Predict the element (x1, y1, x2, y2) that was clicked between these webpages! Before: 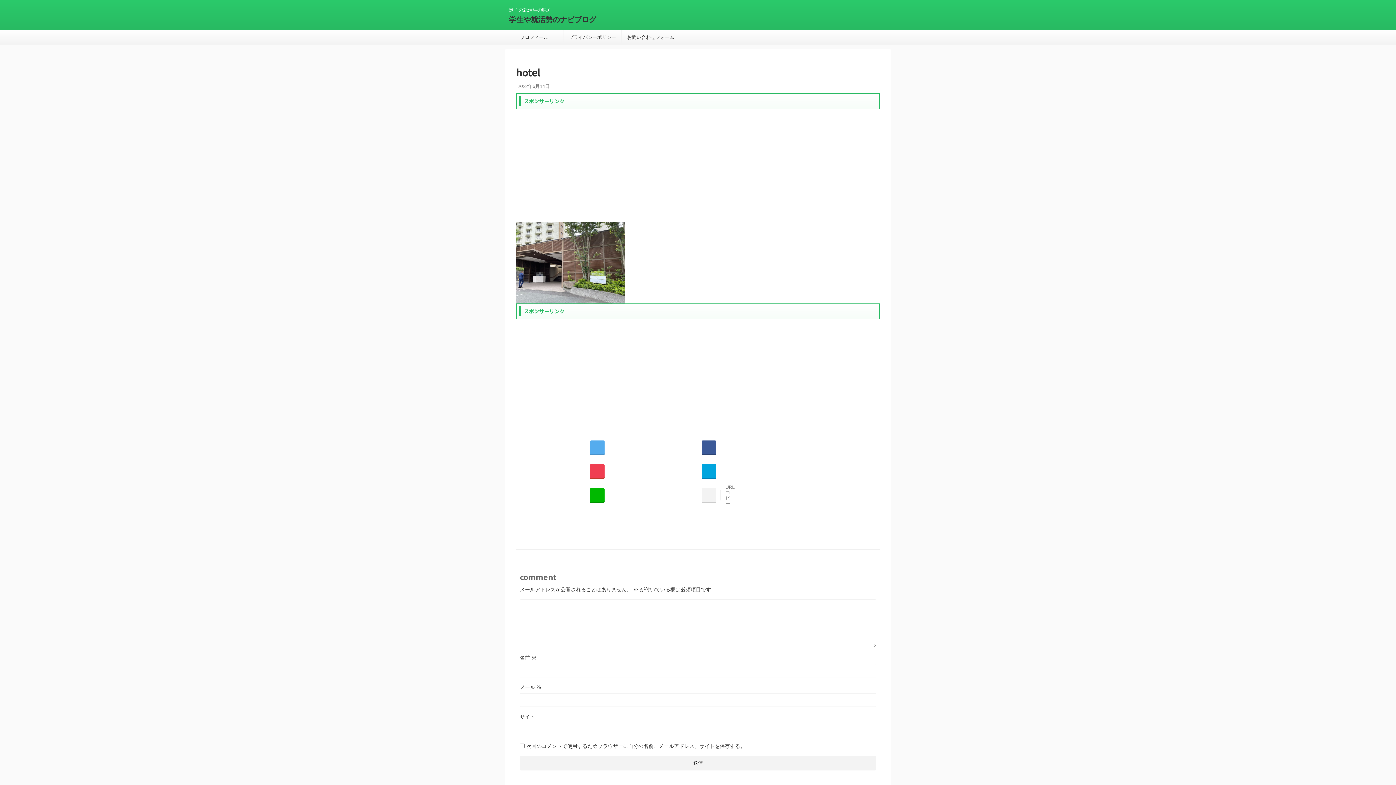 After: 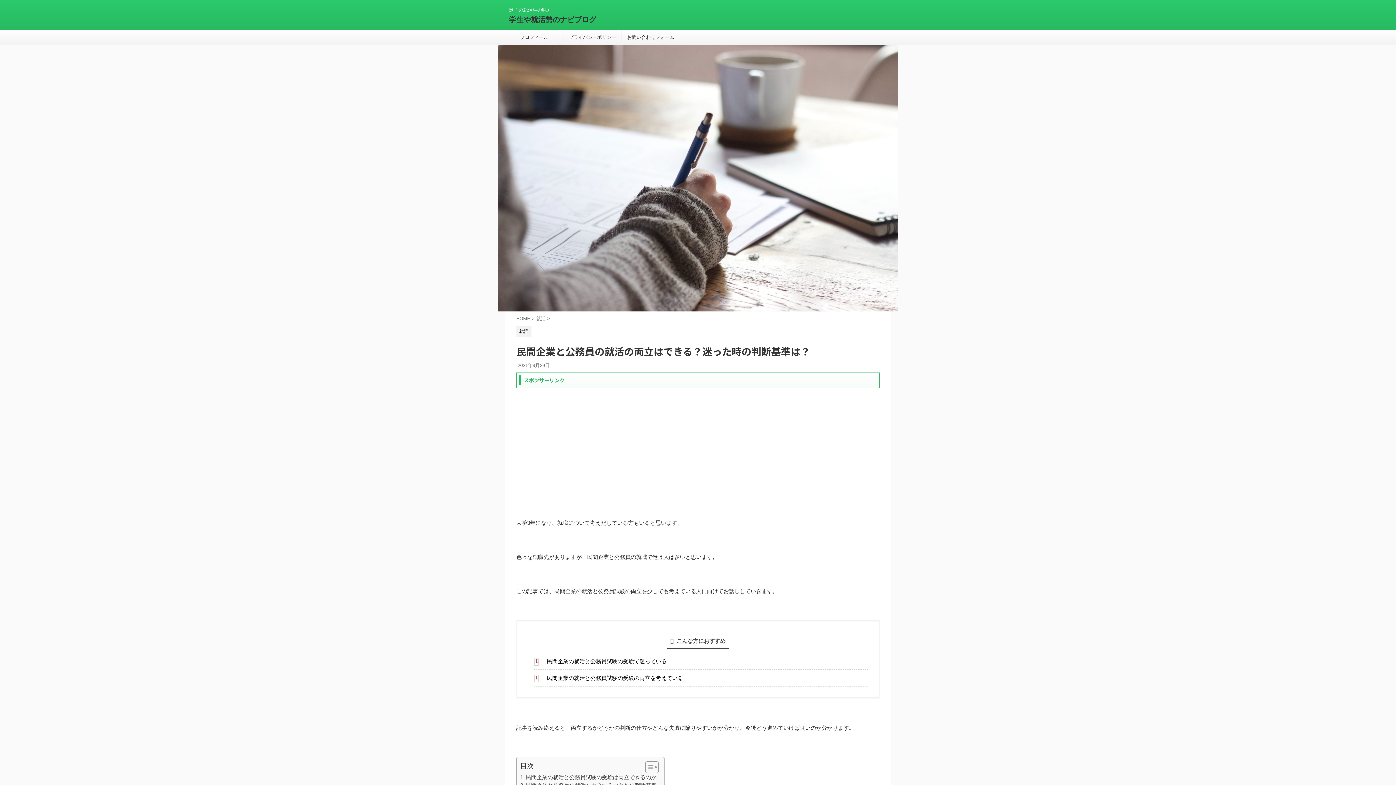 Action: bbox: (516, 683, 552, 689)